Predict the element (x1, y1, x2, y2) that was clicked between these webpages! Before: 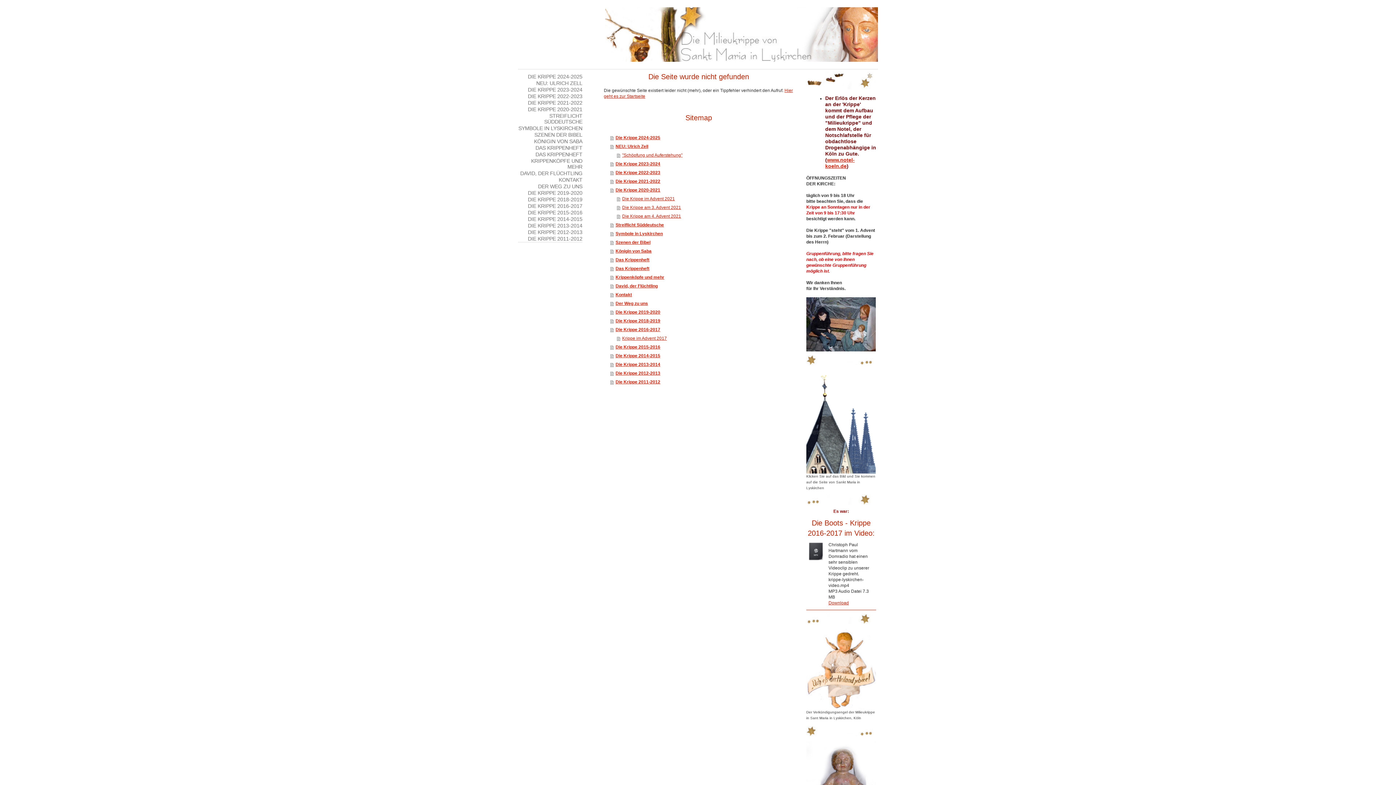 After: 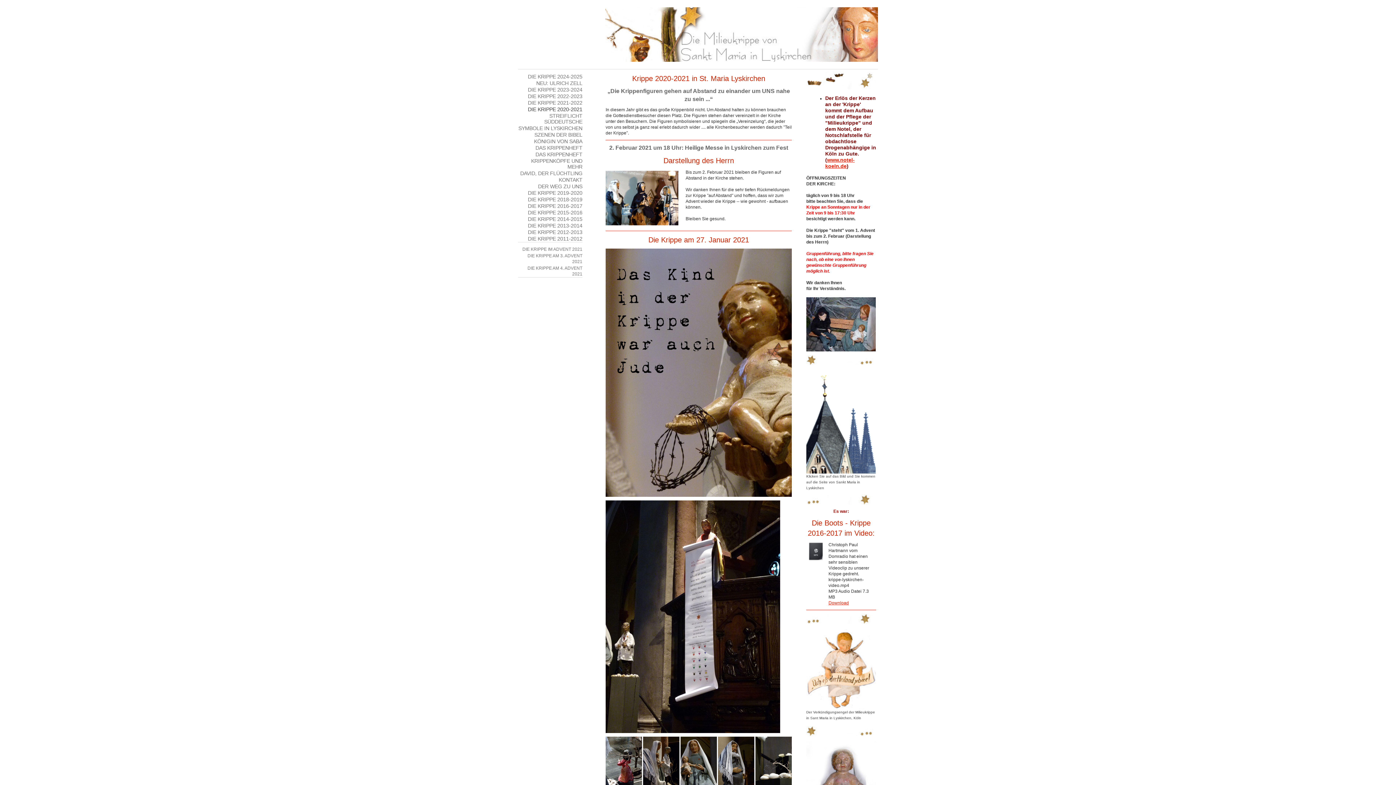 Action: label: Die Krippe 2020-2021 bbox: (610, 185, 793, 194)